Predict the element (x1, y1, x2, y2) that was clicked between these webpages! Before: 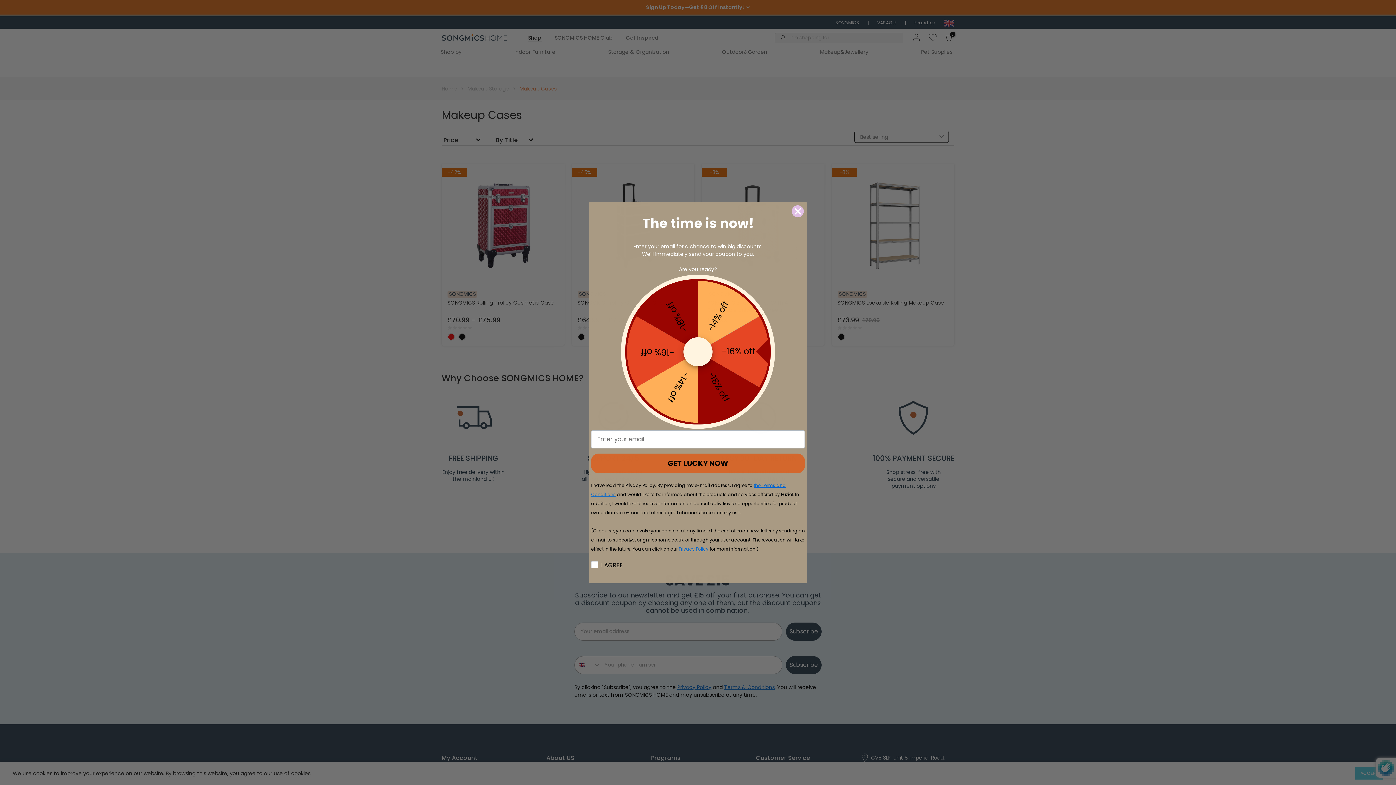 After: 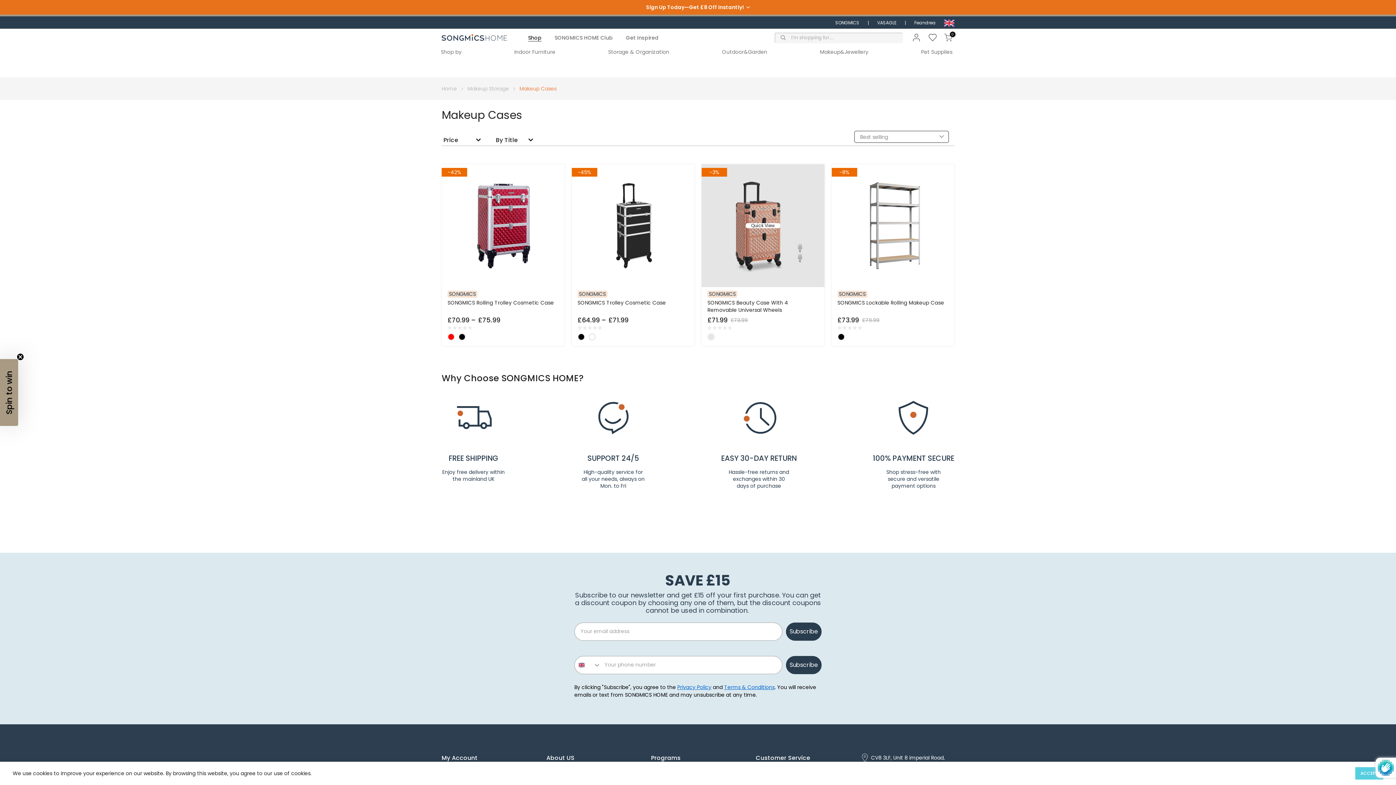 Action: bbox: (791, 204, 804, 217) label: Close dialog